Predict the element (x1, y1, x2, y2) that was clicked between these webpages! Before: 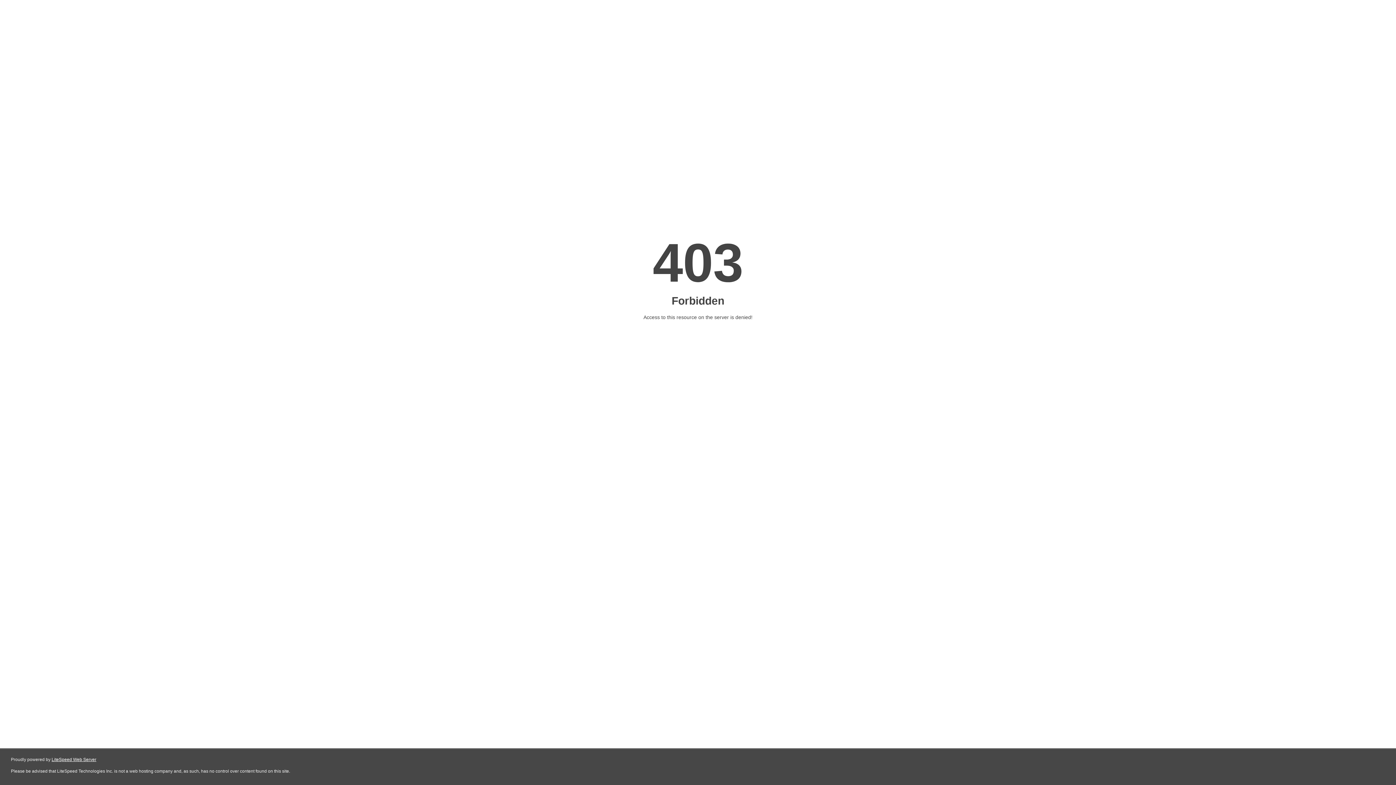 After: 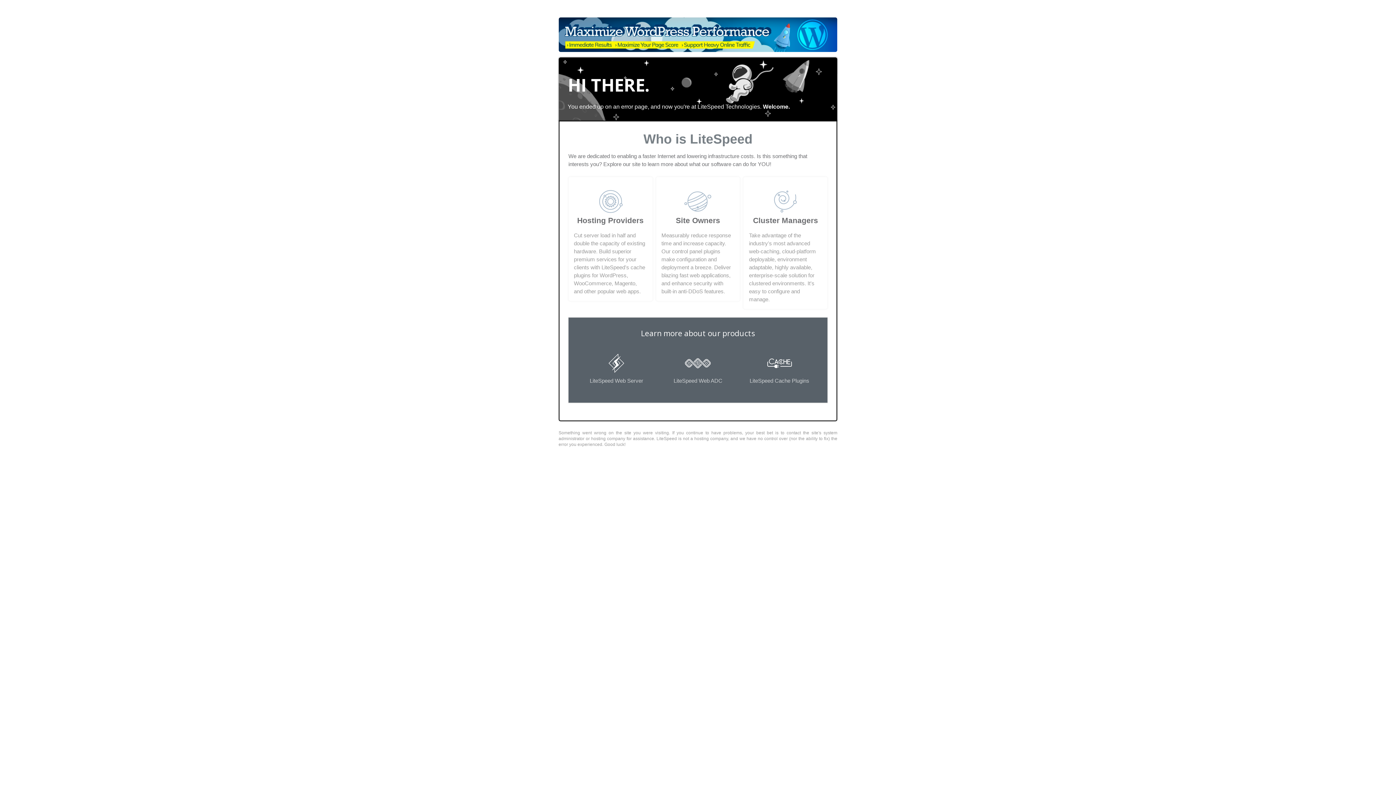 Action: bbox: (51, 757, 96, 762) label: LiteSpeed Web Server